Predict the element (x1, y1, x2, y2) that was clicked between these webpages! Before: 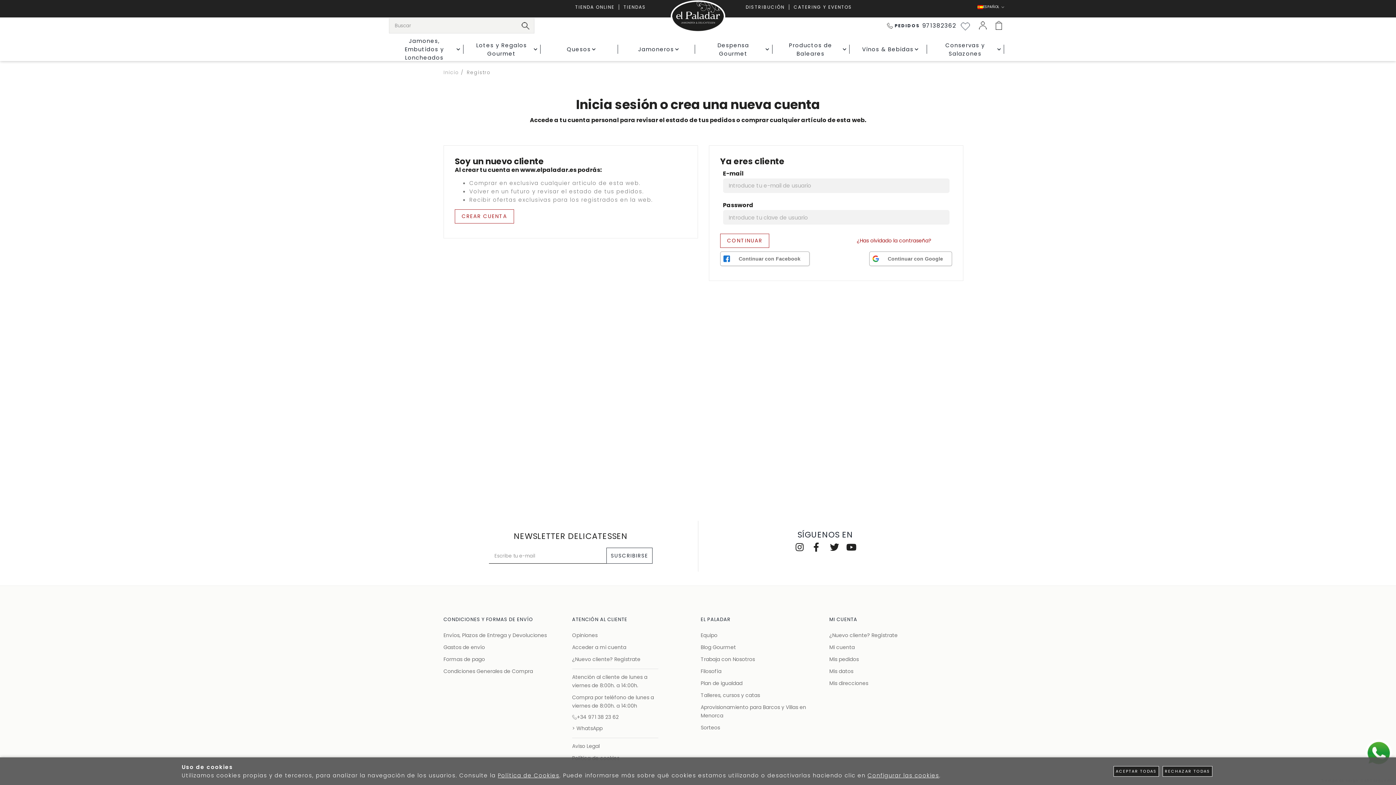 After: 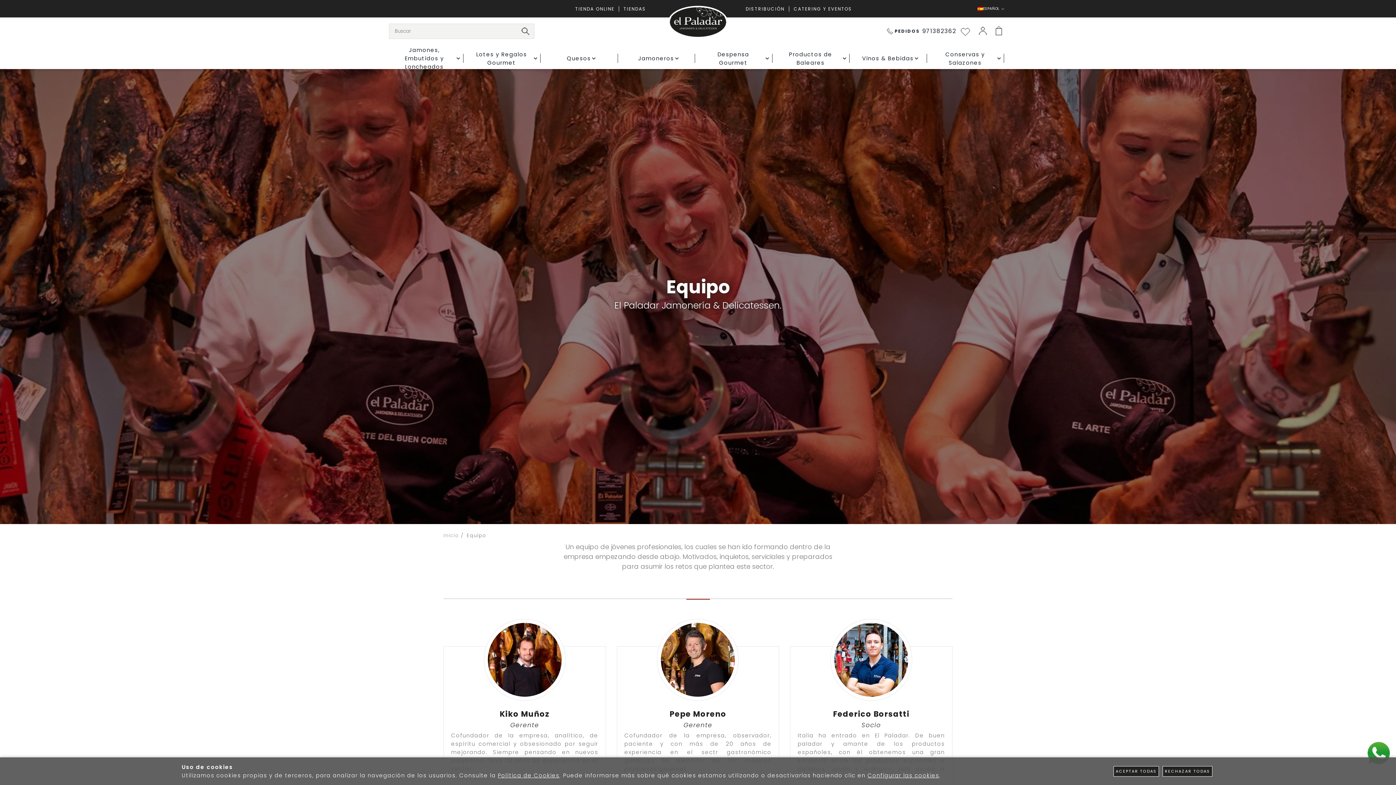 Action: label: Equipo bbox: (700, 632, 717, 639)